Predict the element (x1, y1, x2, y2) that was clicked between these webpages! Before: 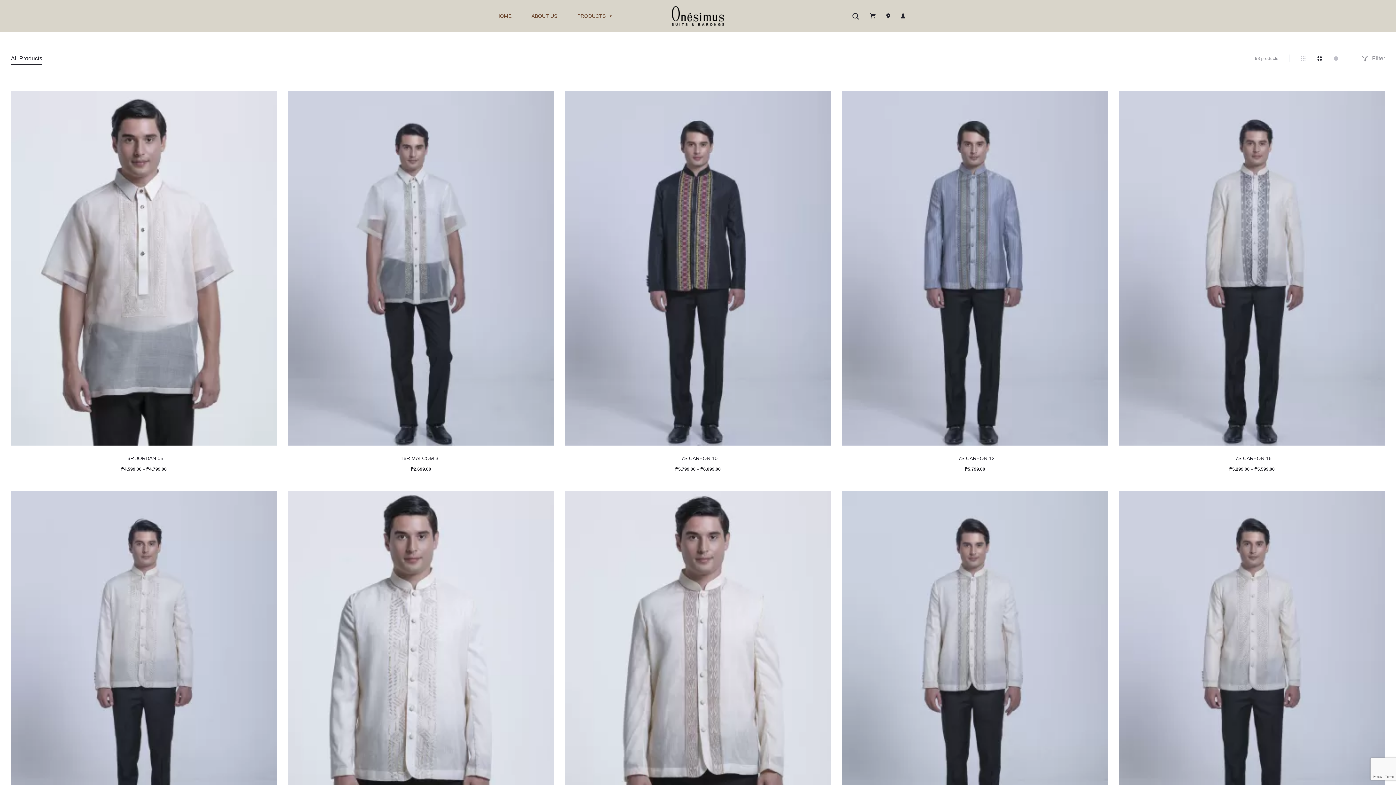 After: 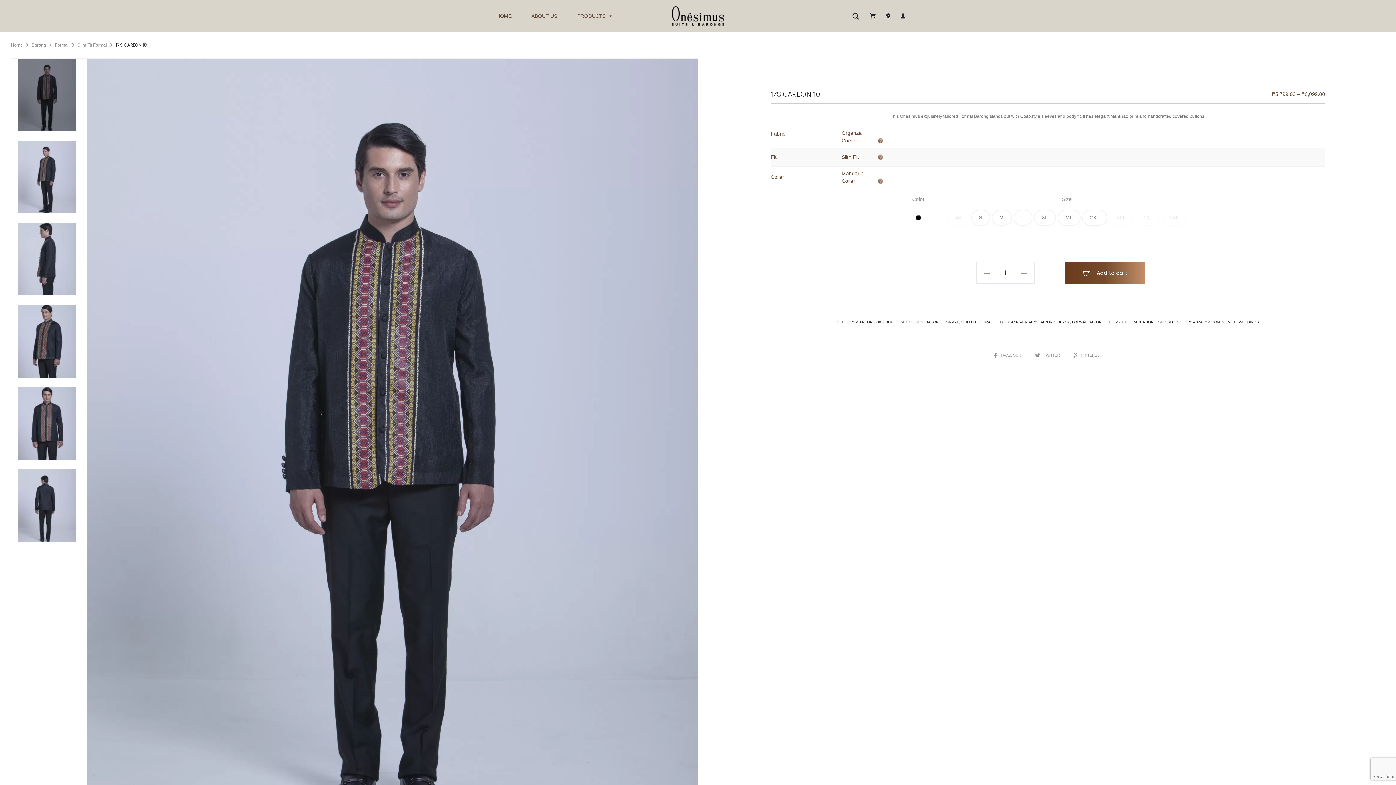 Action: bbox: (678, 455, 717, 461) label: 17S CAREON 10